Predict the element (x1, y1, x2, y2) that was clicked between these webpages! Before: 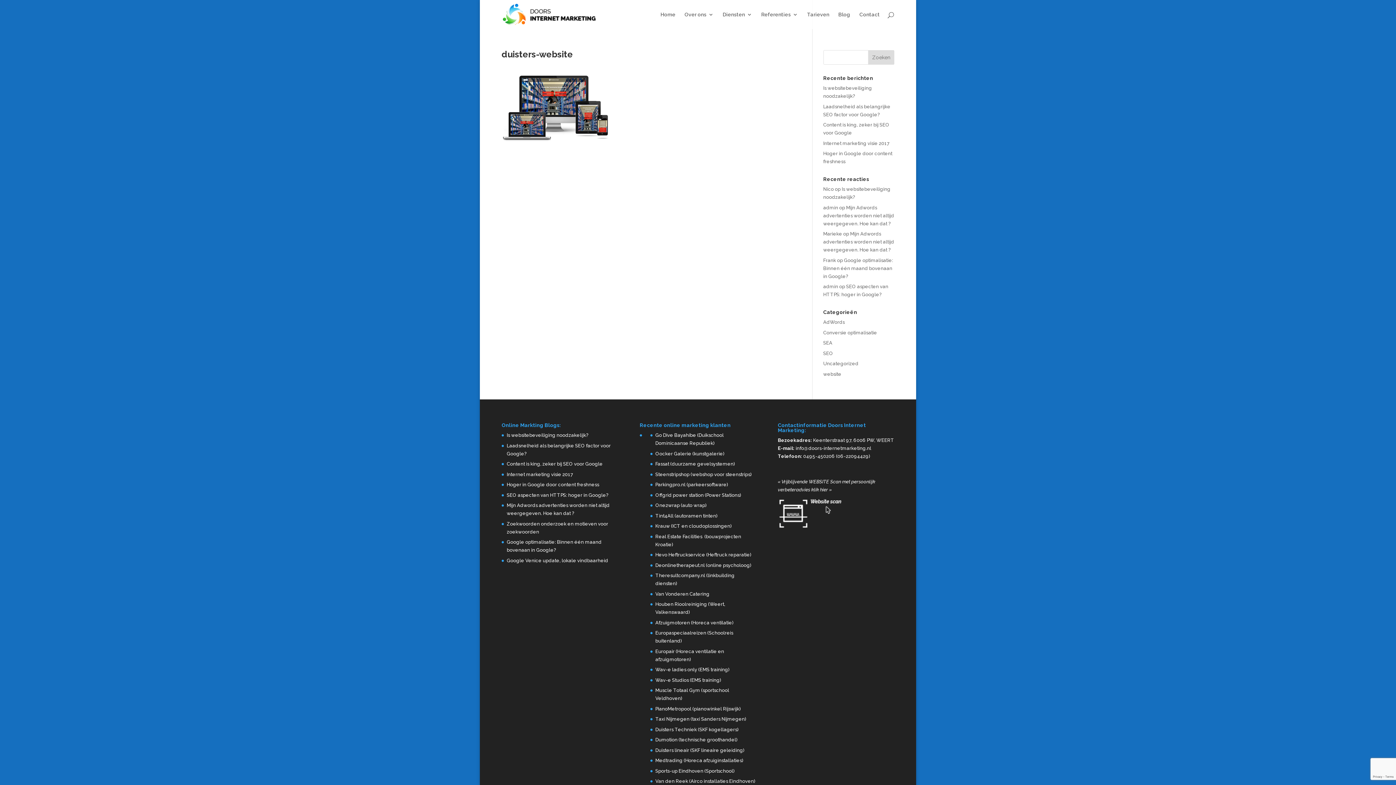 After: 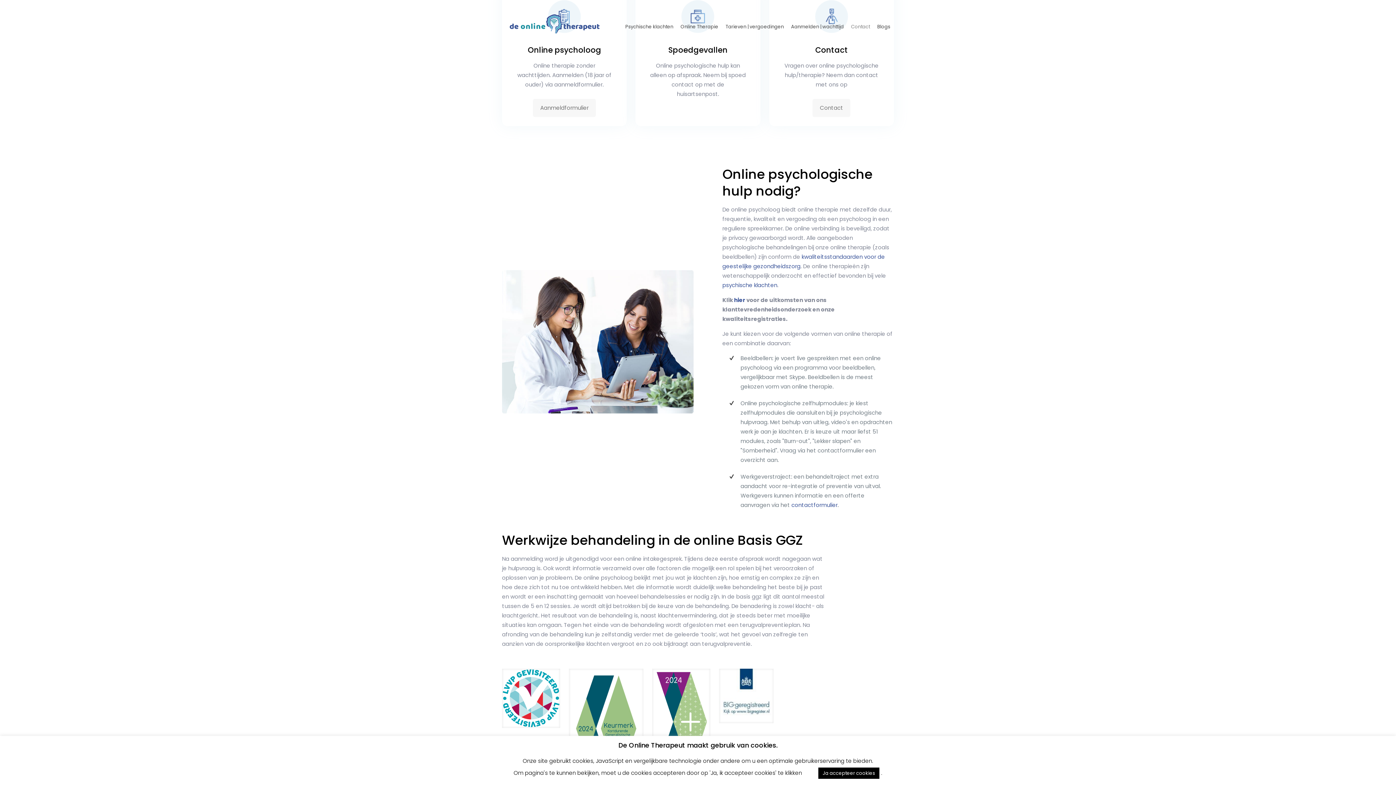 Action: label: Deonlinetherapeut.nl (online psycholoog) bbox: (655, 562, 751, 568)